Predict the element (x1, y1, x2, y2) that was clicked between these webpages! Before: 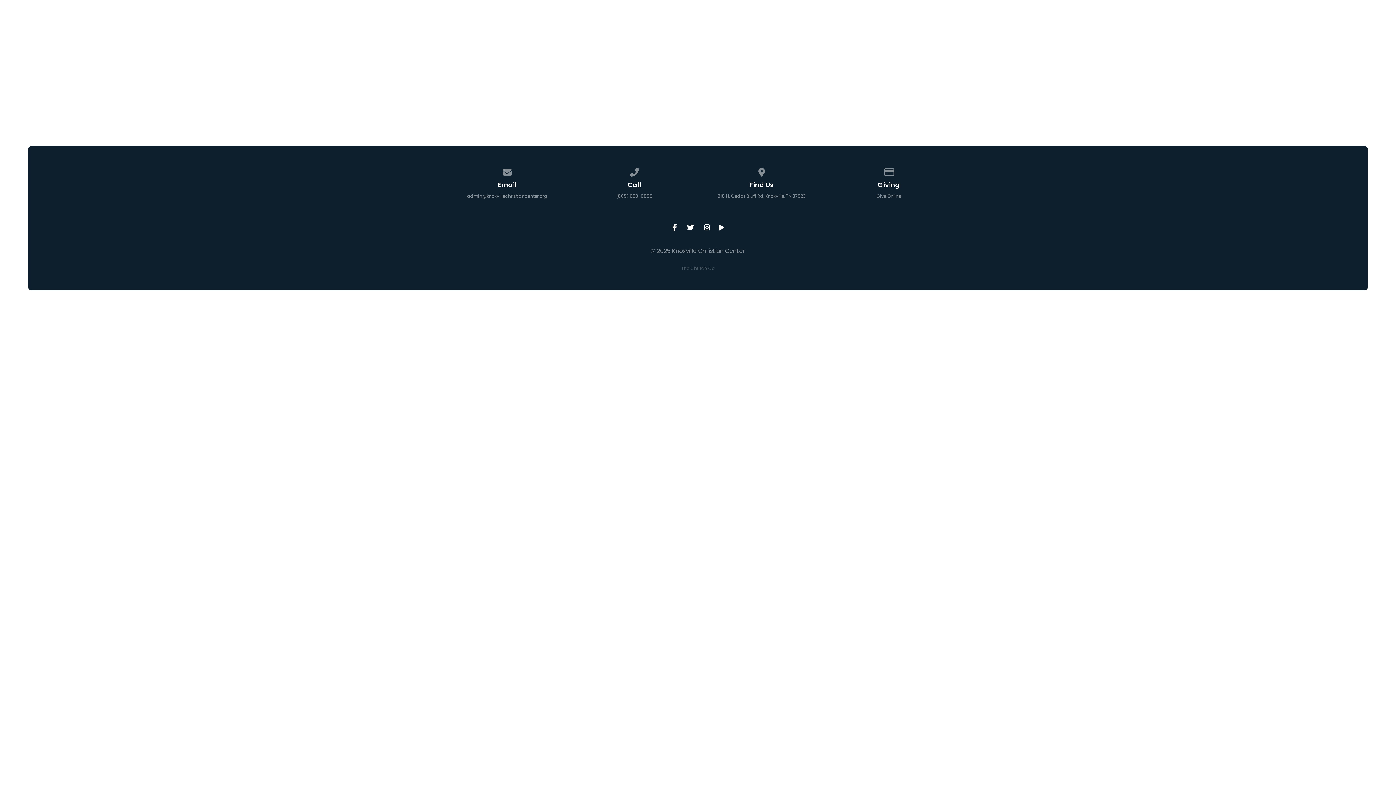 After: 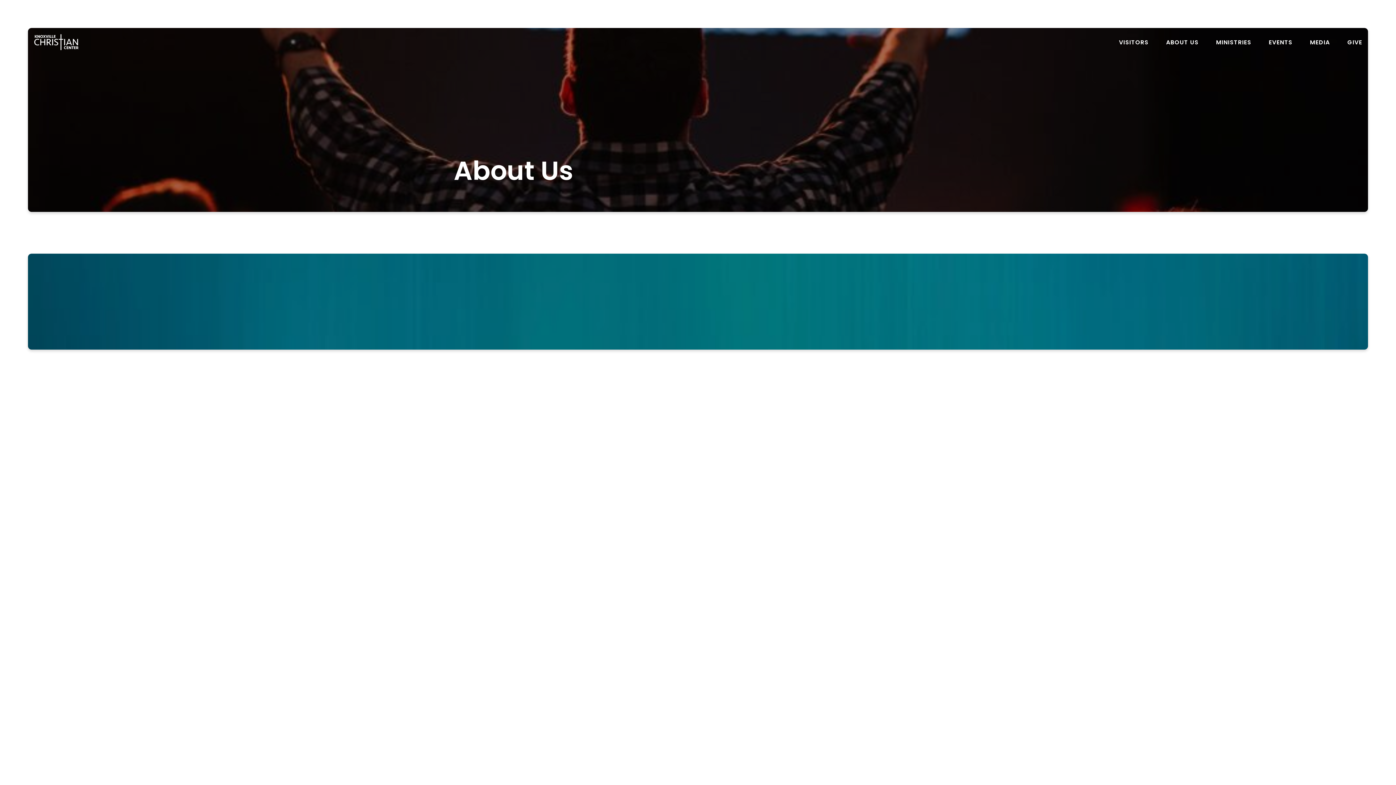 Action: label: ABOUT US bbox: (1166, 39, 1198, 45)